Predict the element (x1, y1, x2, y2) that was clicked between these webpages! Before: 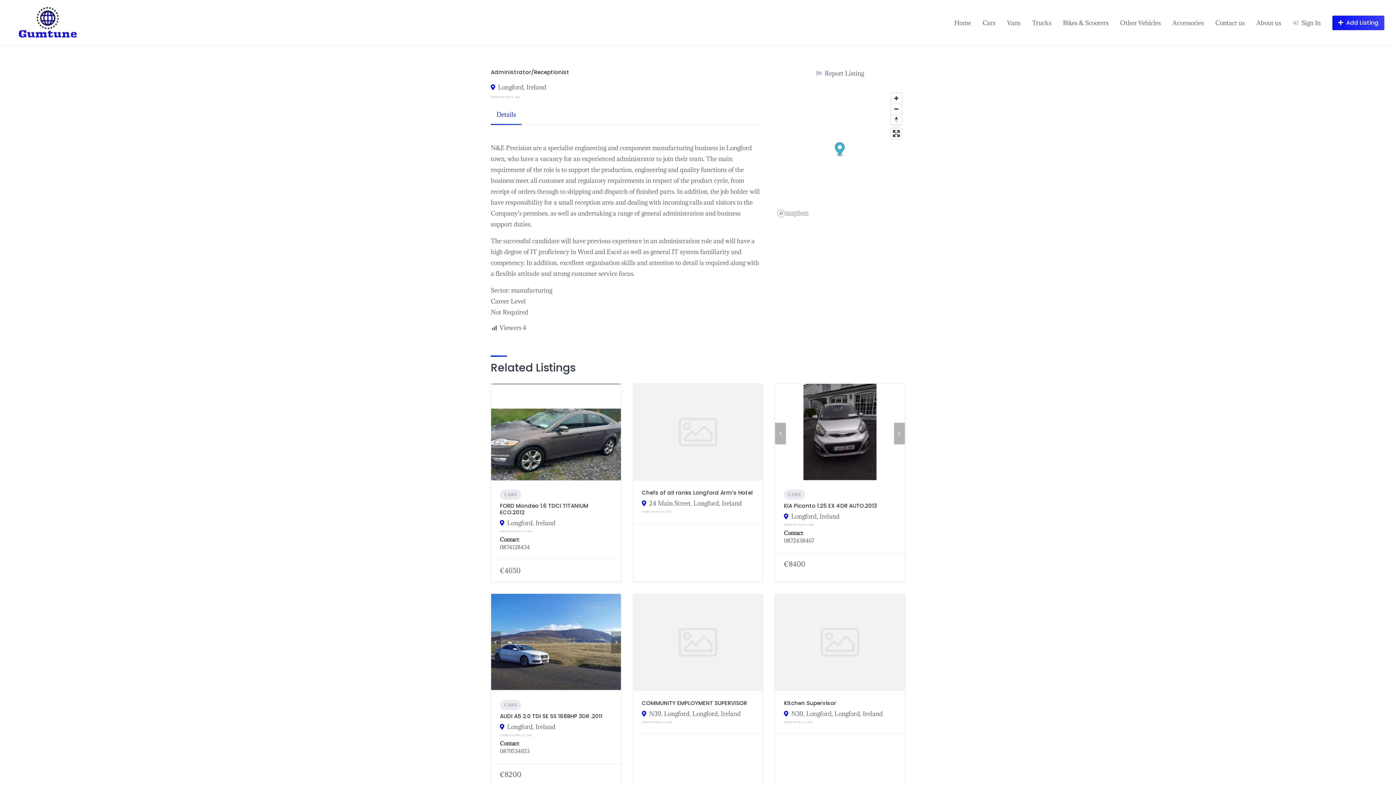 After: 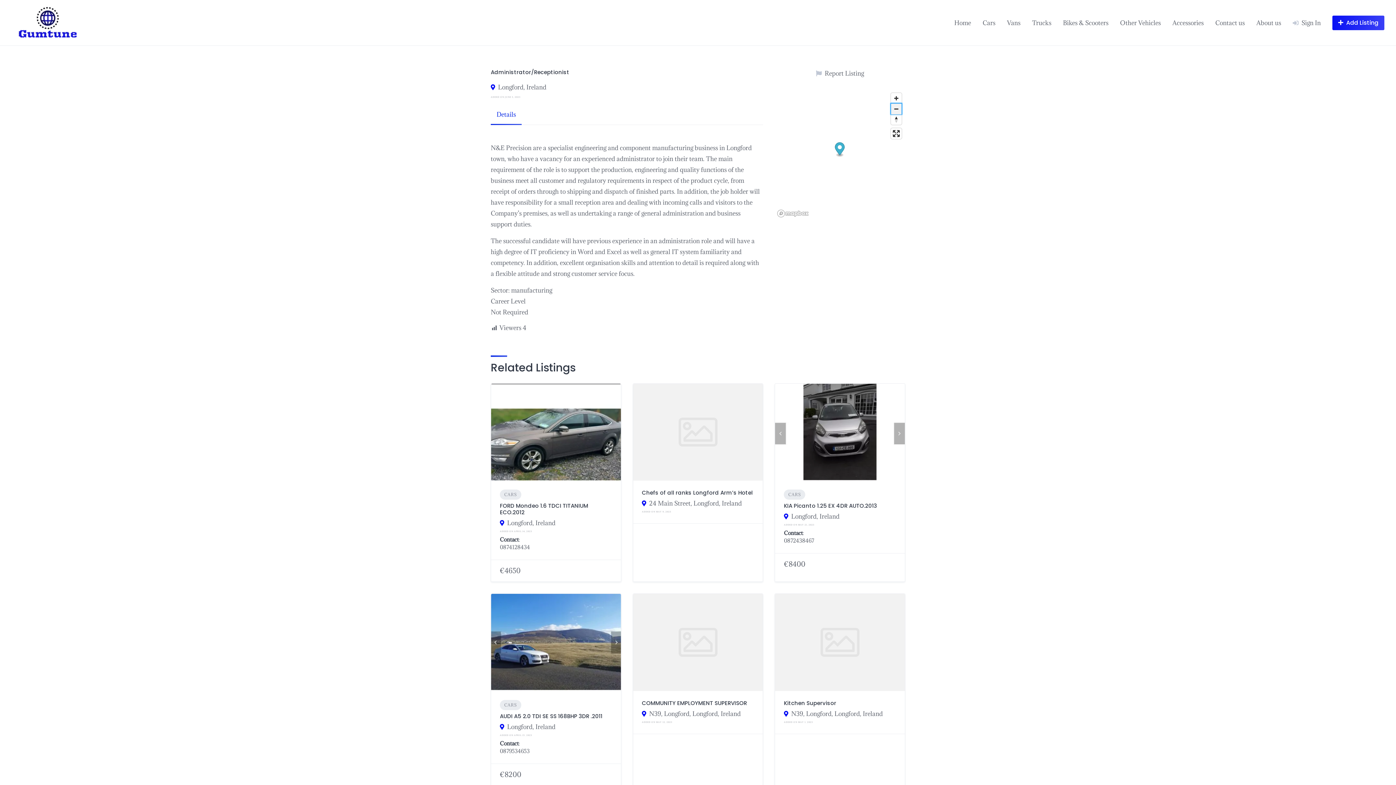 Action: label: Zoom out bbox: (891, 103, 901, 114)